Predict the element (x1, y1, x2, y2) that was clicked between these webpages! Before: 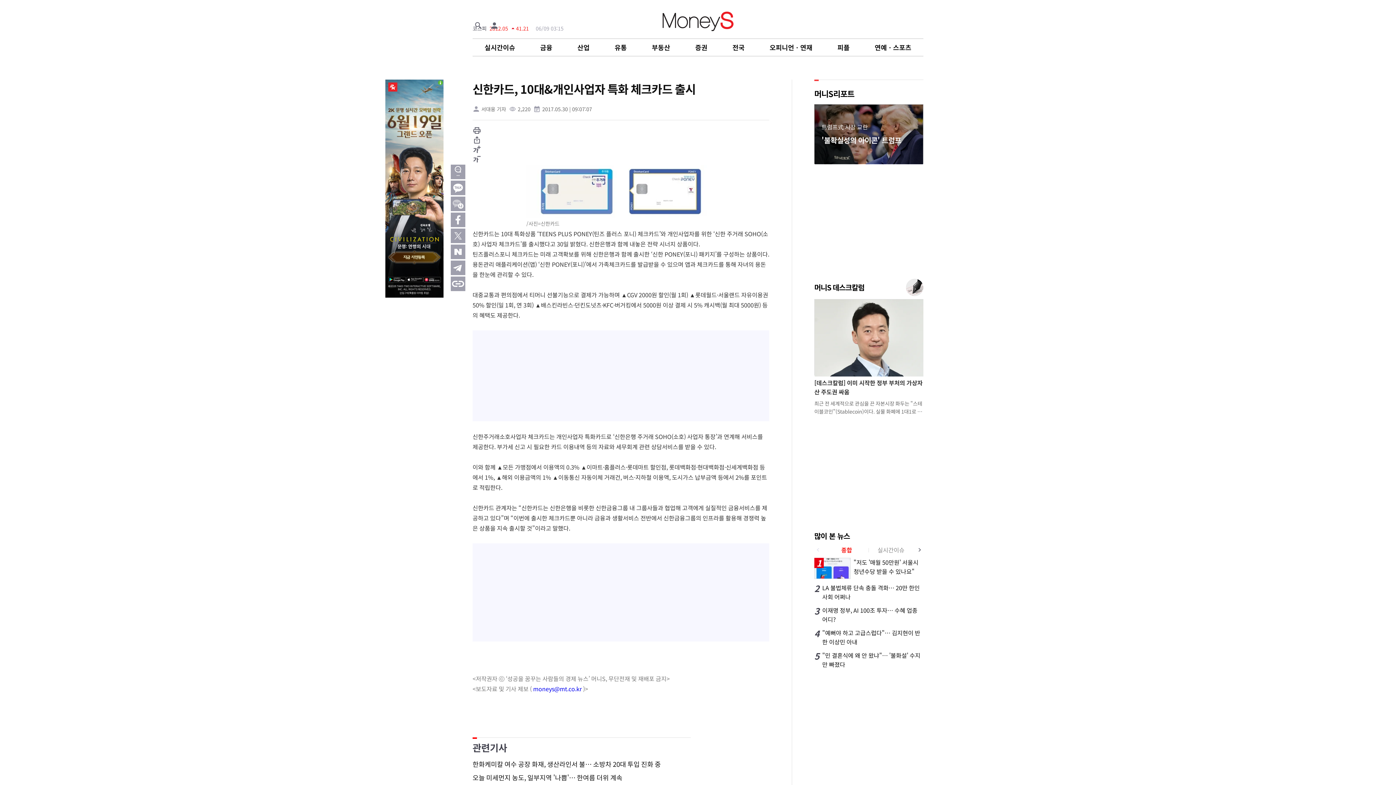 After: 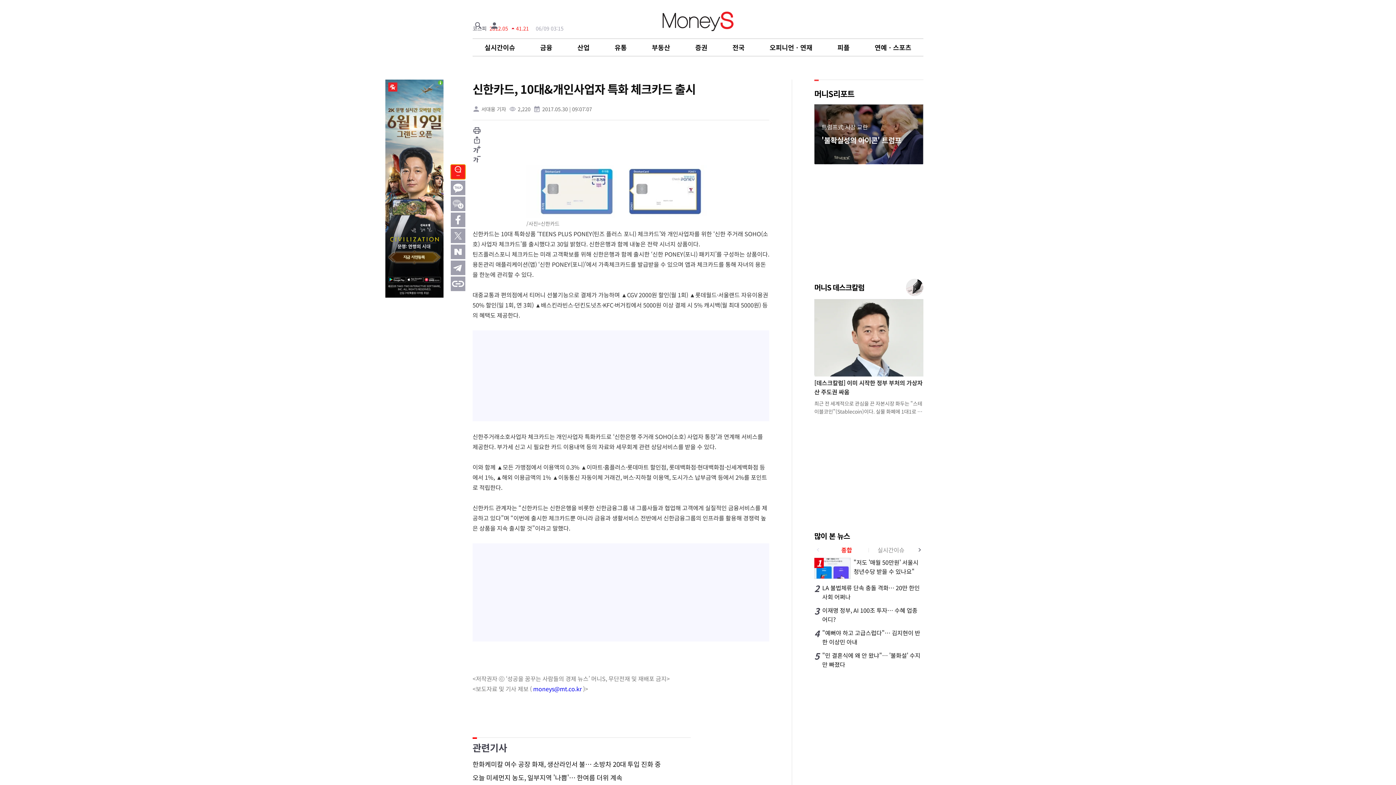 Action: bbox: (450, 164, 465, 179) label: ···